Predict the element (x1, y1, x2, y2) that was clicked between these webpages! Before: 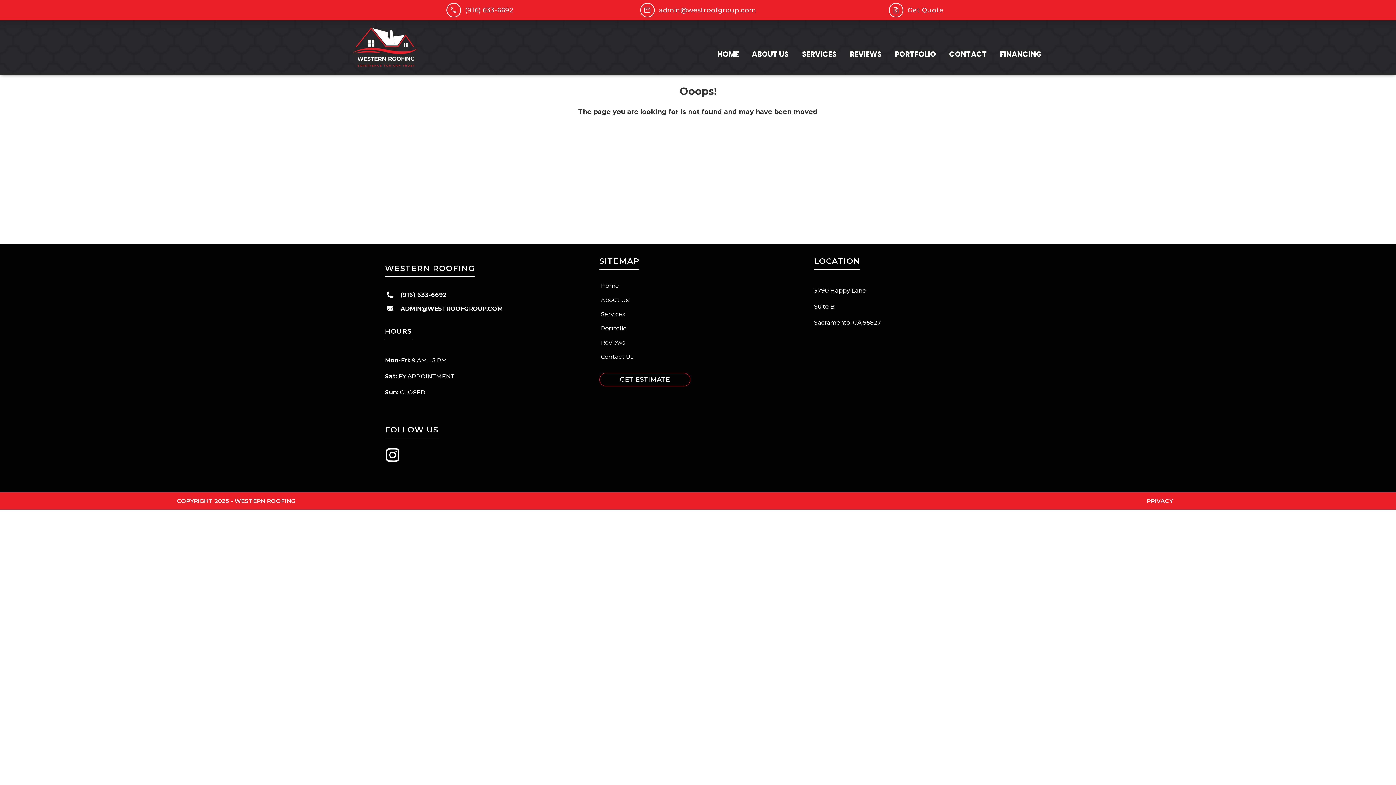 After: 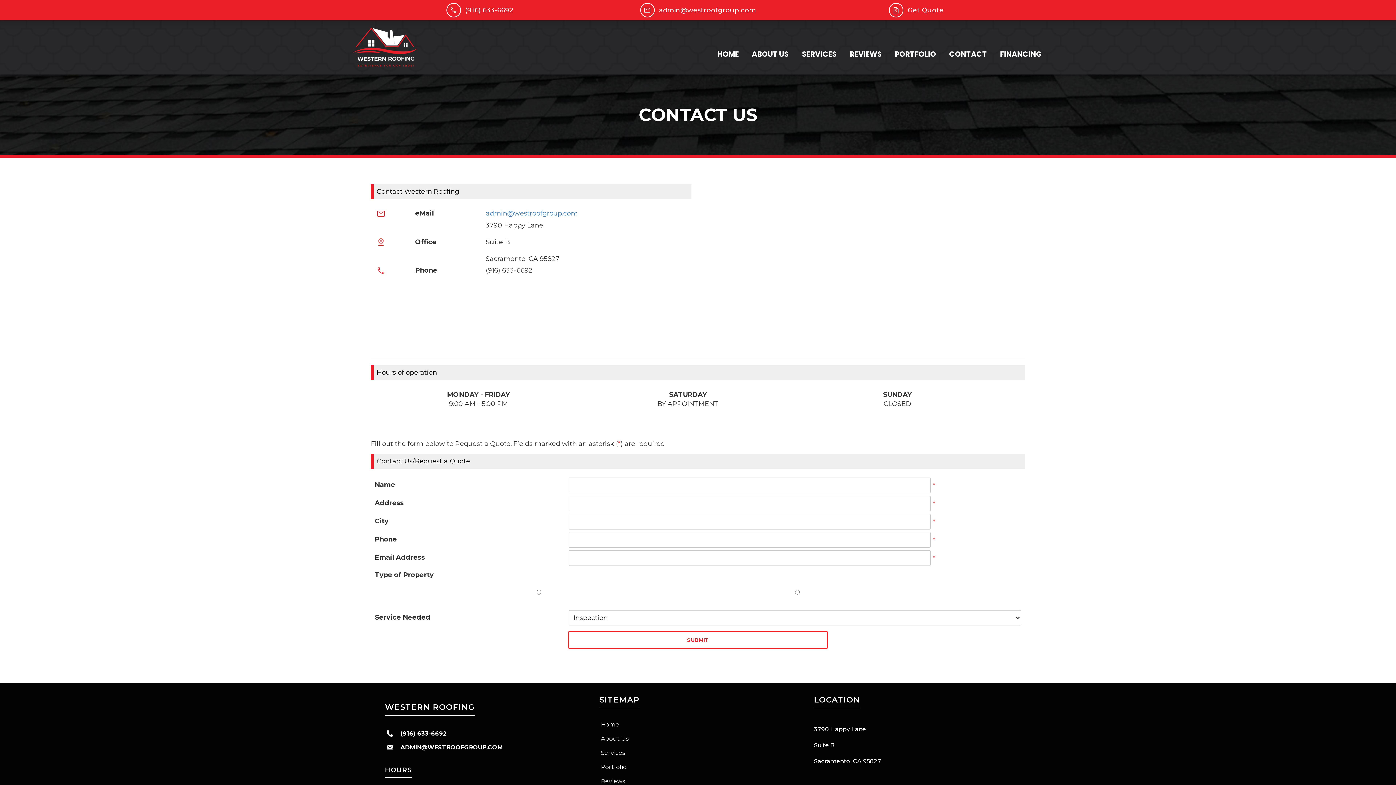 Action: bbox: (942, 44, 993, 63) label: CONTACT